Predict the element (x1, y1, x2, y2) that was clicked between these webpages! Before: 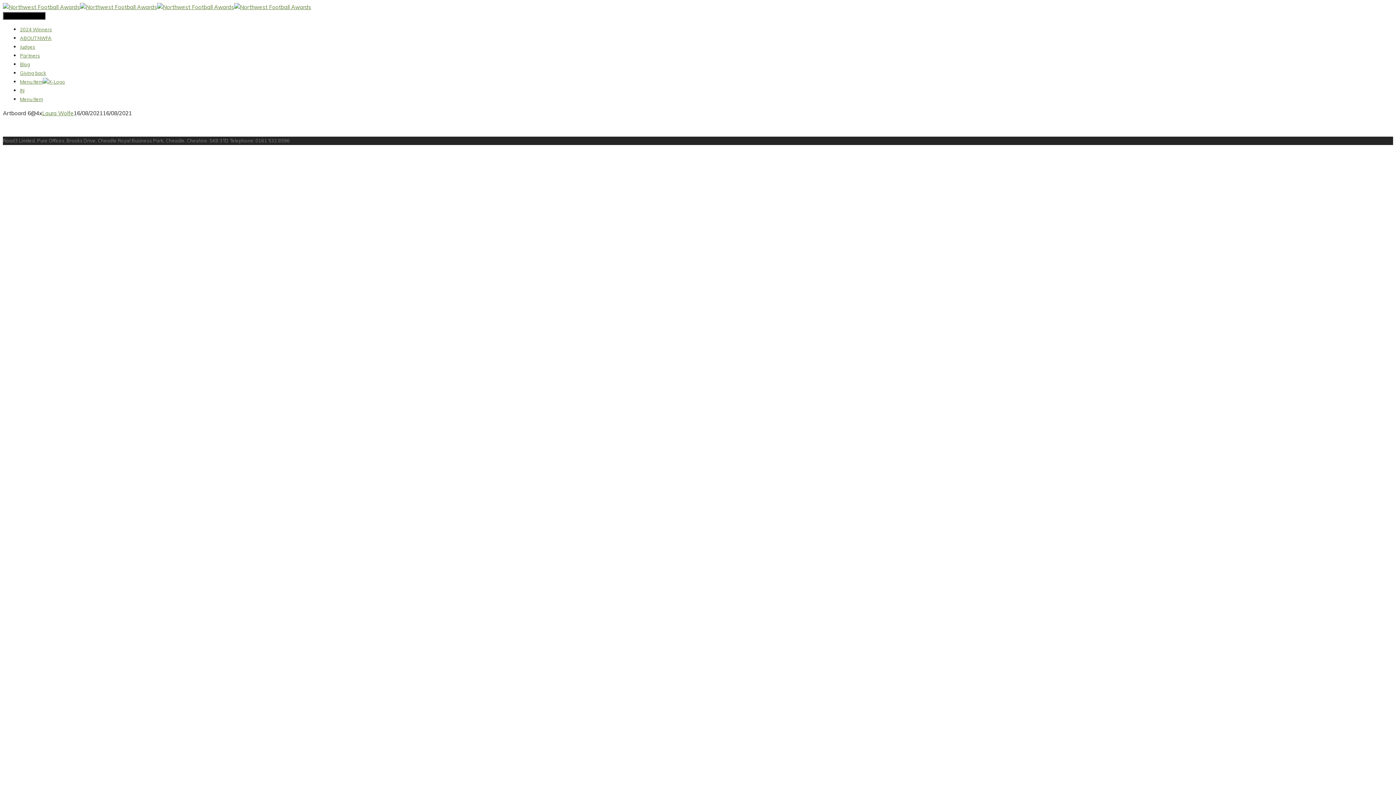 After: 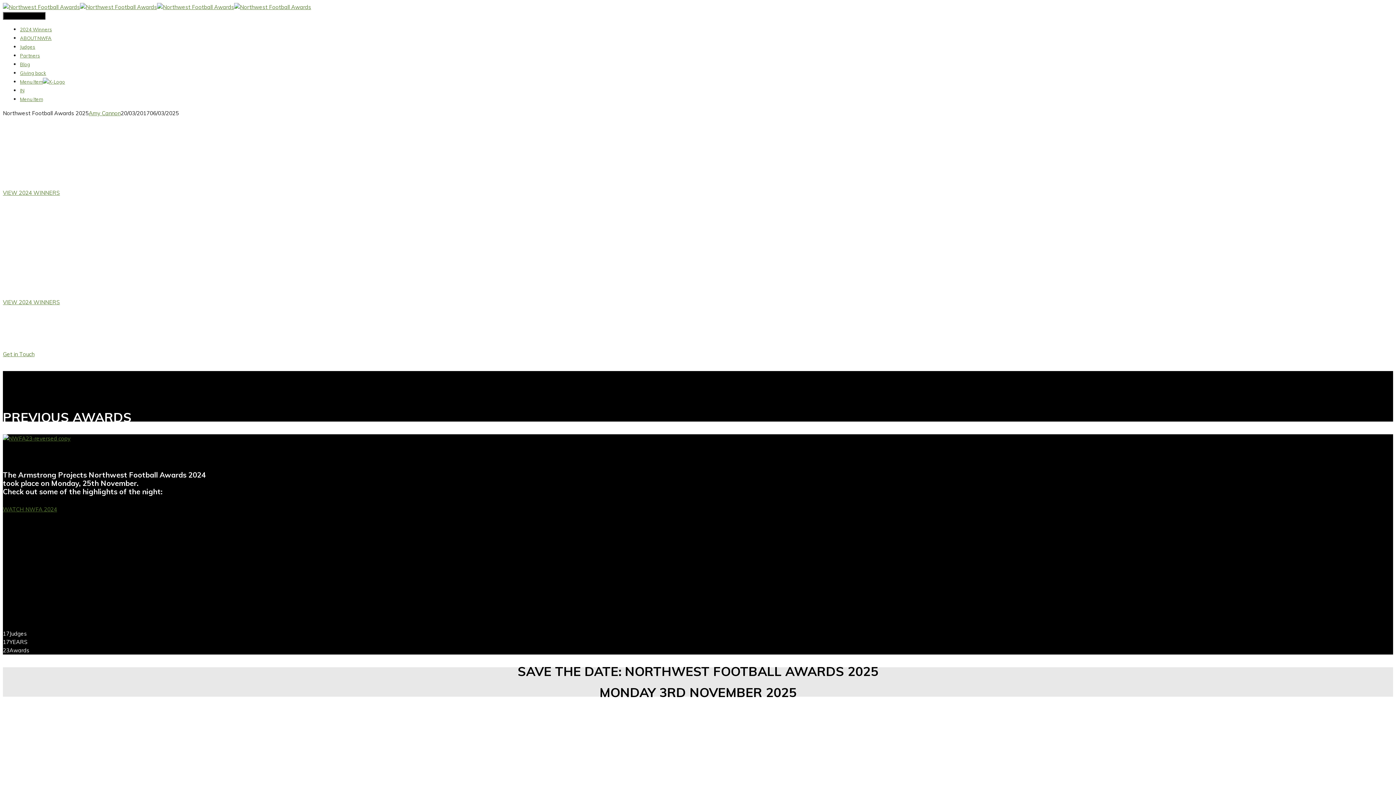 Action: bbox: (2, 3, 157, 10)